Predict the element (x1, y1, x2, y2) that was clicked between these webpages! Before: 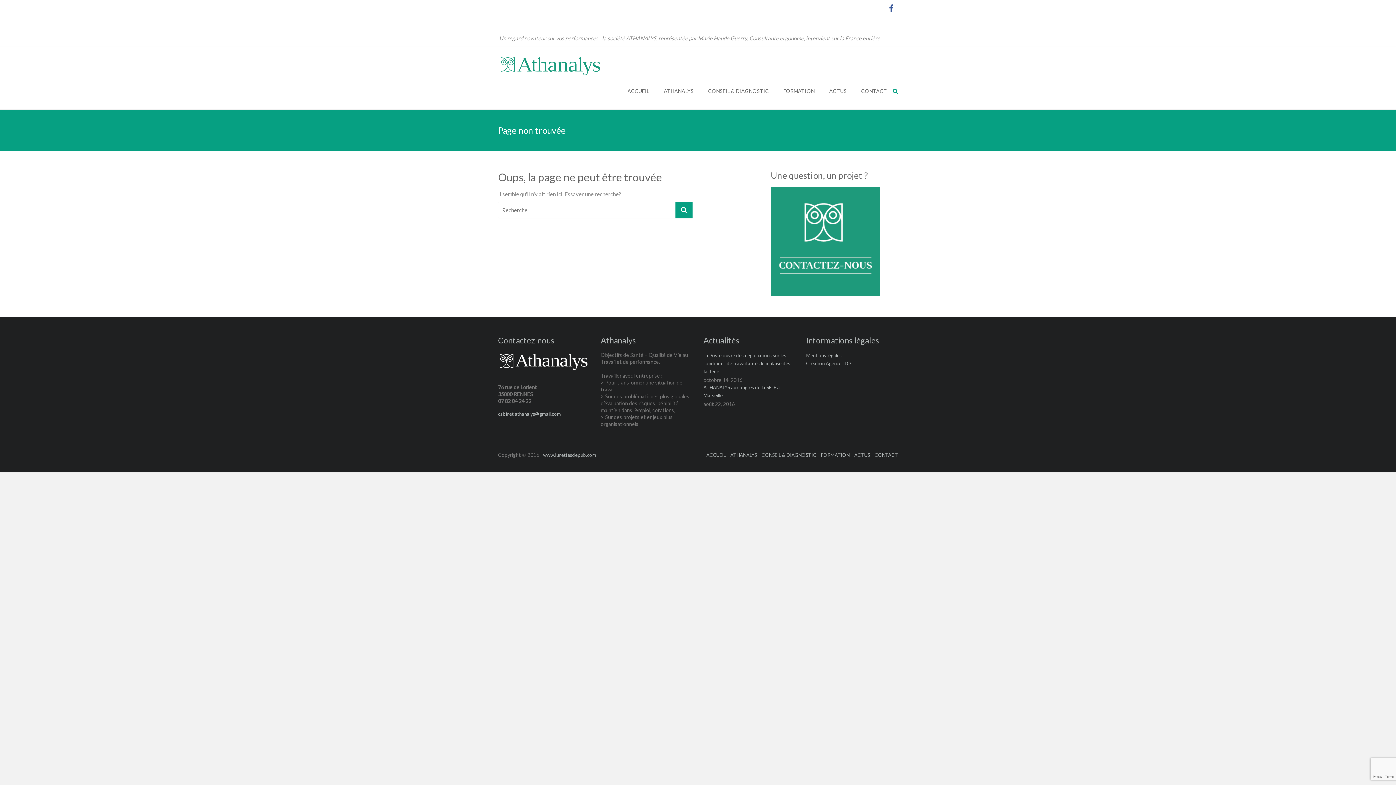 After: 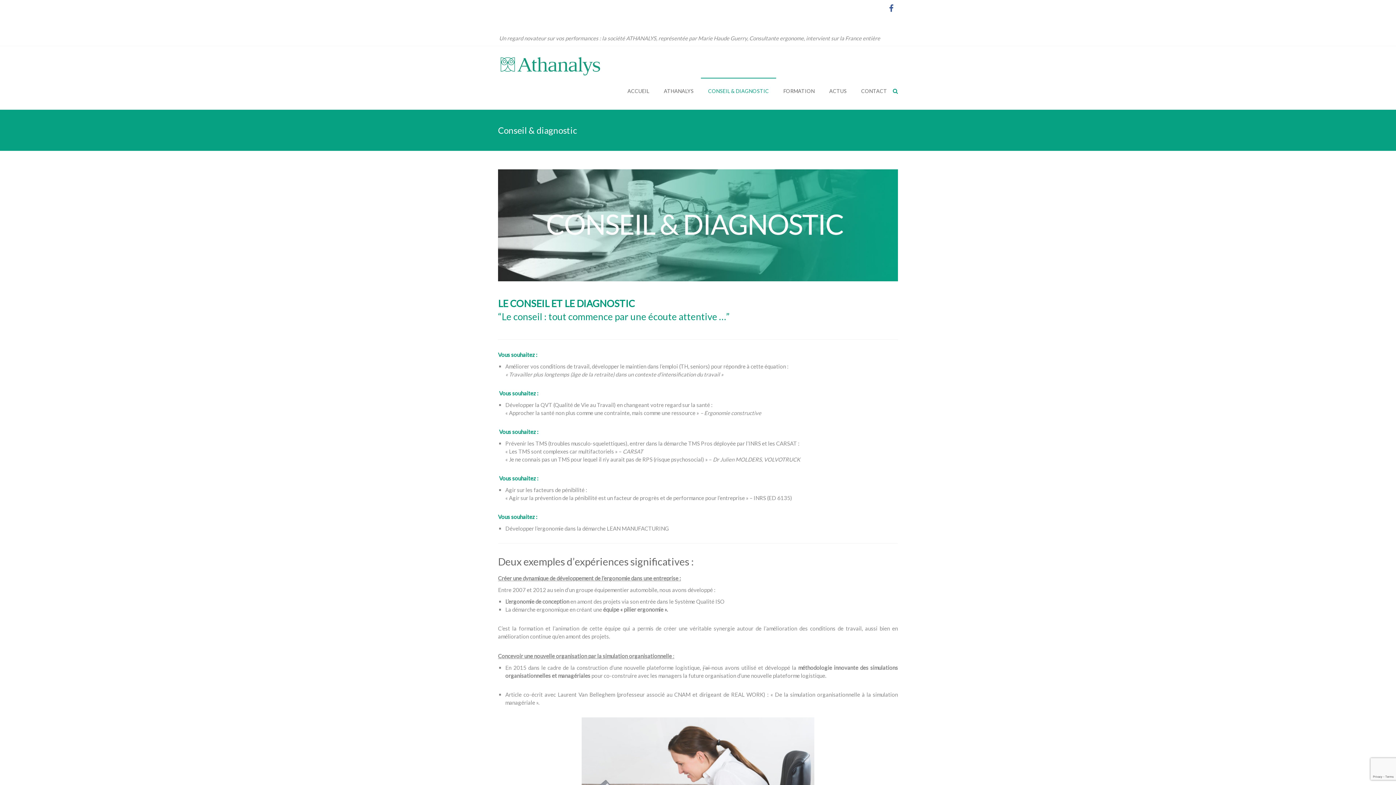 Action: bbox: (708, 78, 769, 103) label: CONSEIL & DIAGNOSTIC